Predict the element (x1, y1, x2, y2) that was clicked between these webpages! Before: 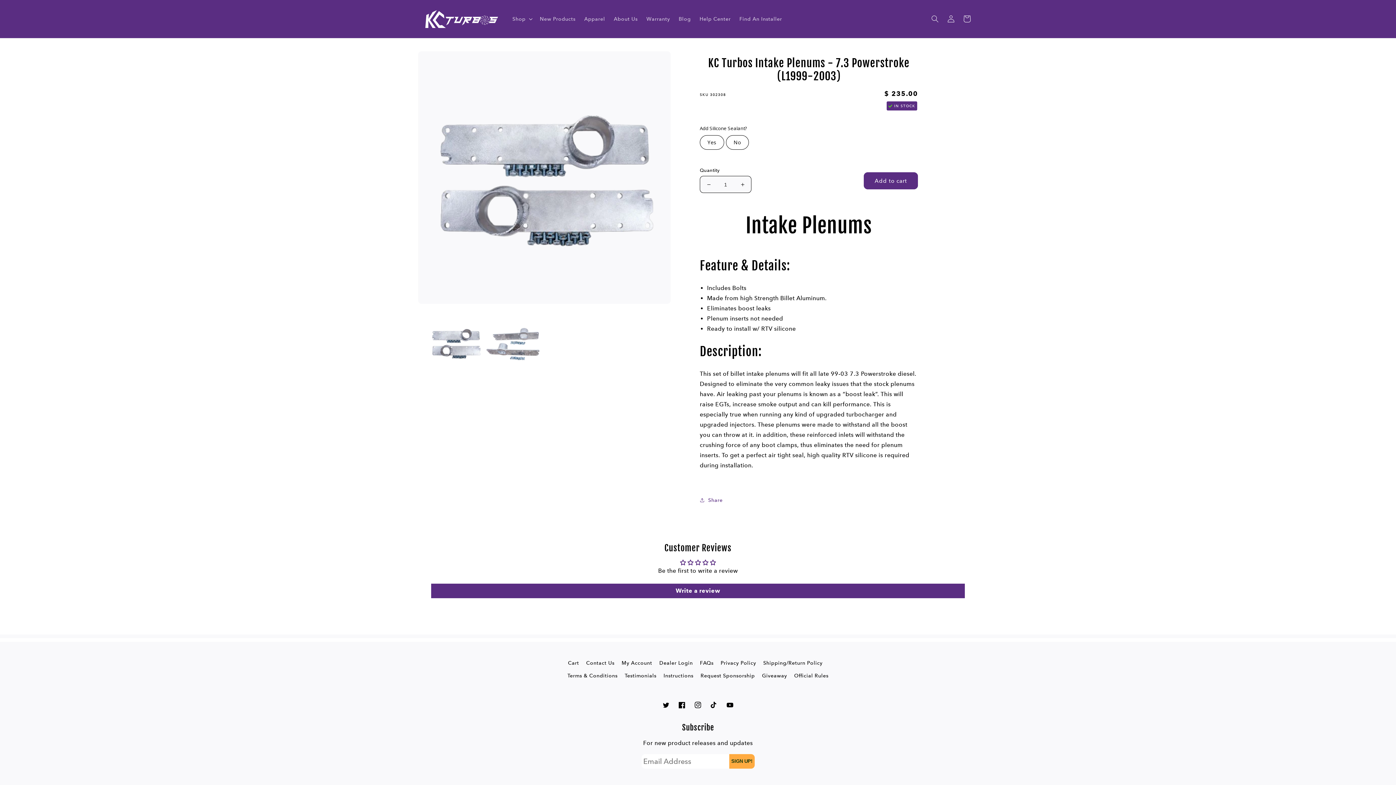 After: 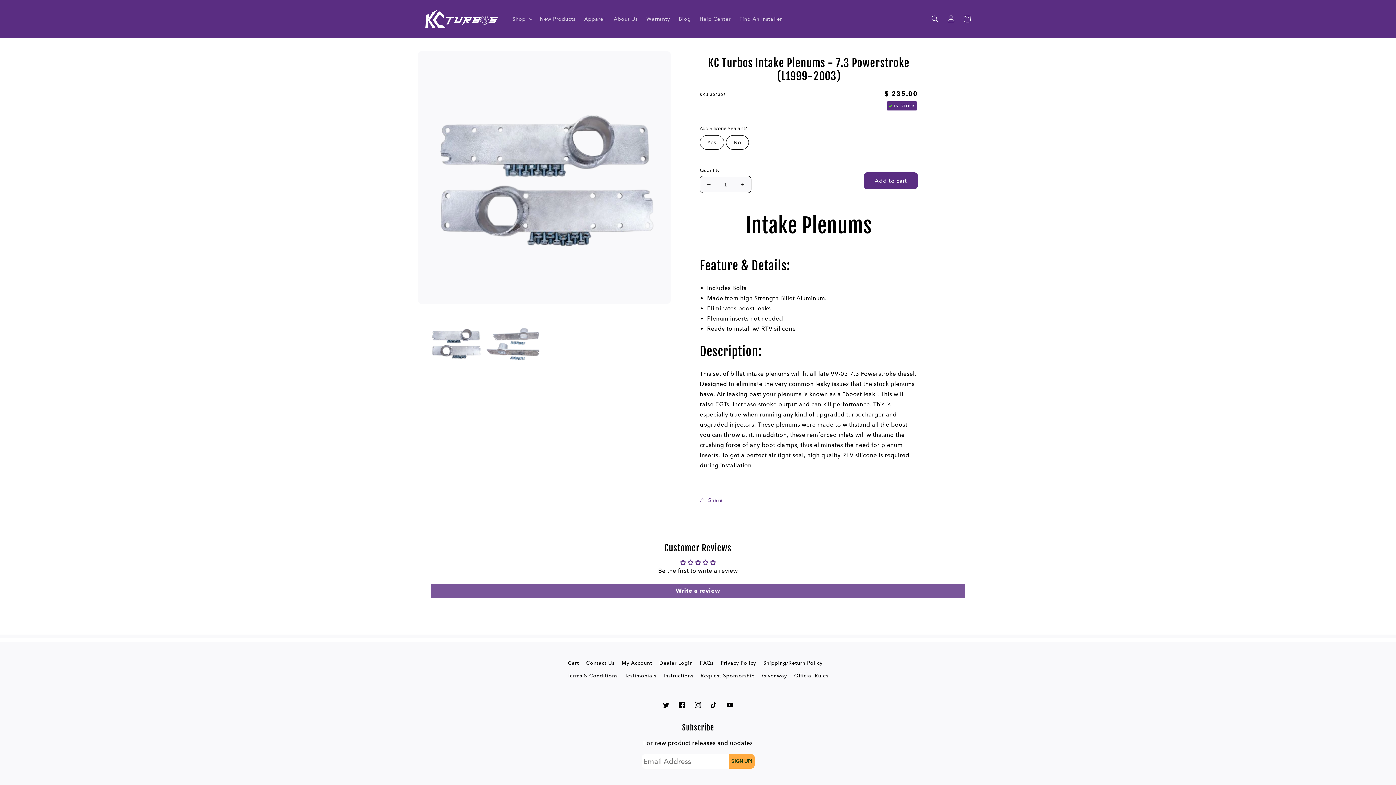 Action: bbox: (431, 583, 965, 598) label: Write a review